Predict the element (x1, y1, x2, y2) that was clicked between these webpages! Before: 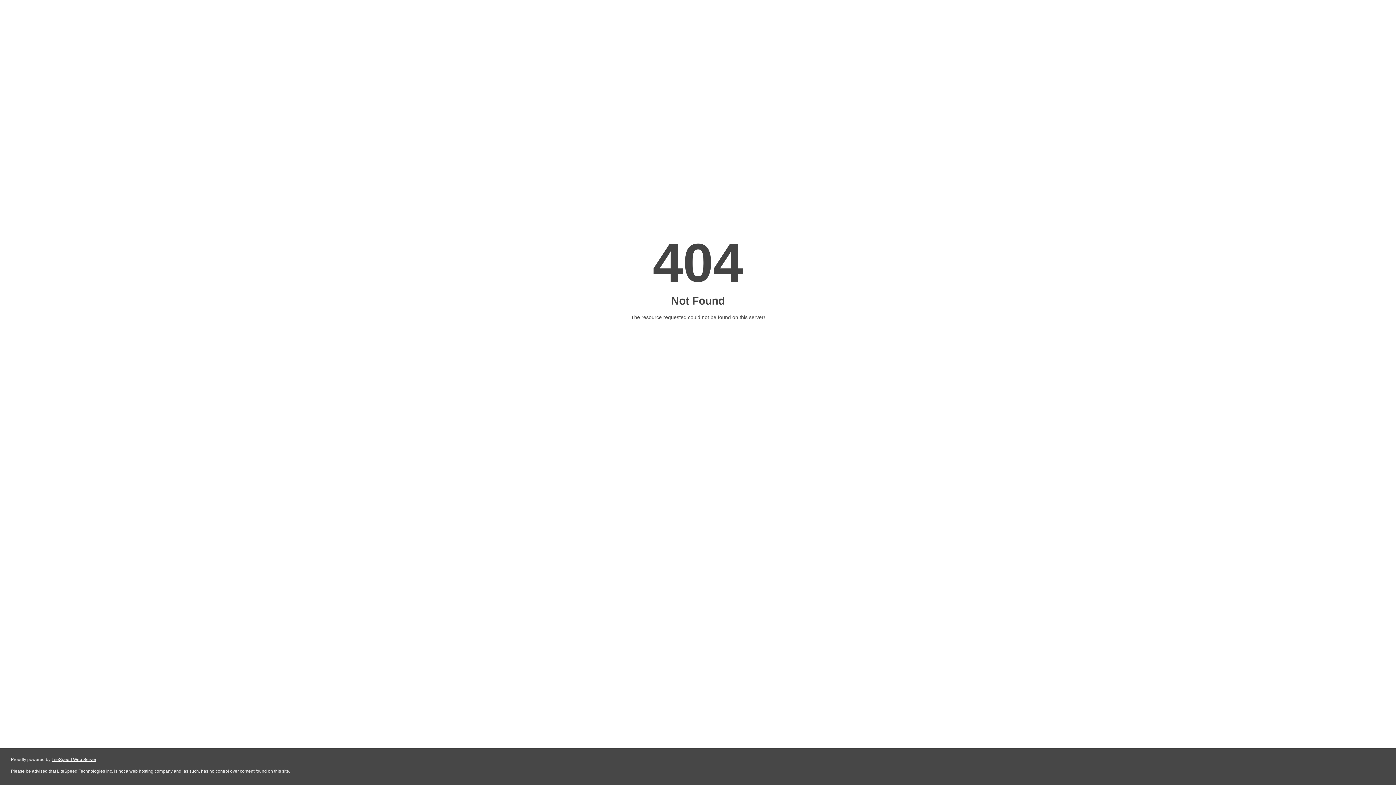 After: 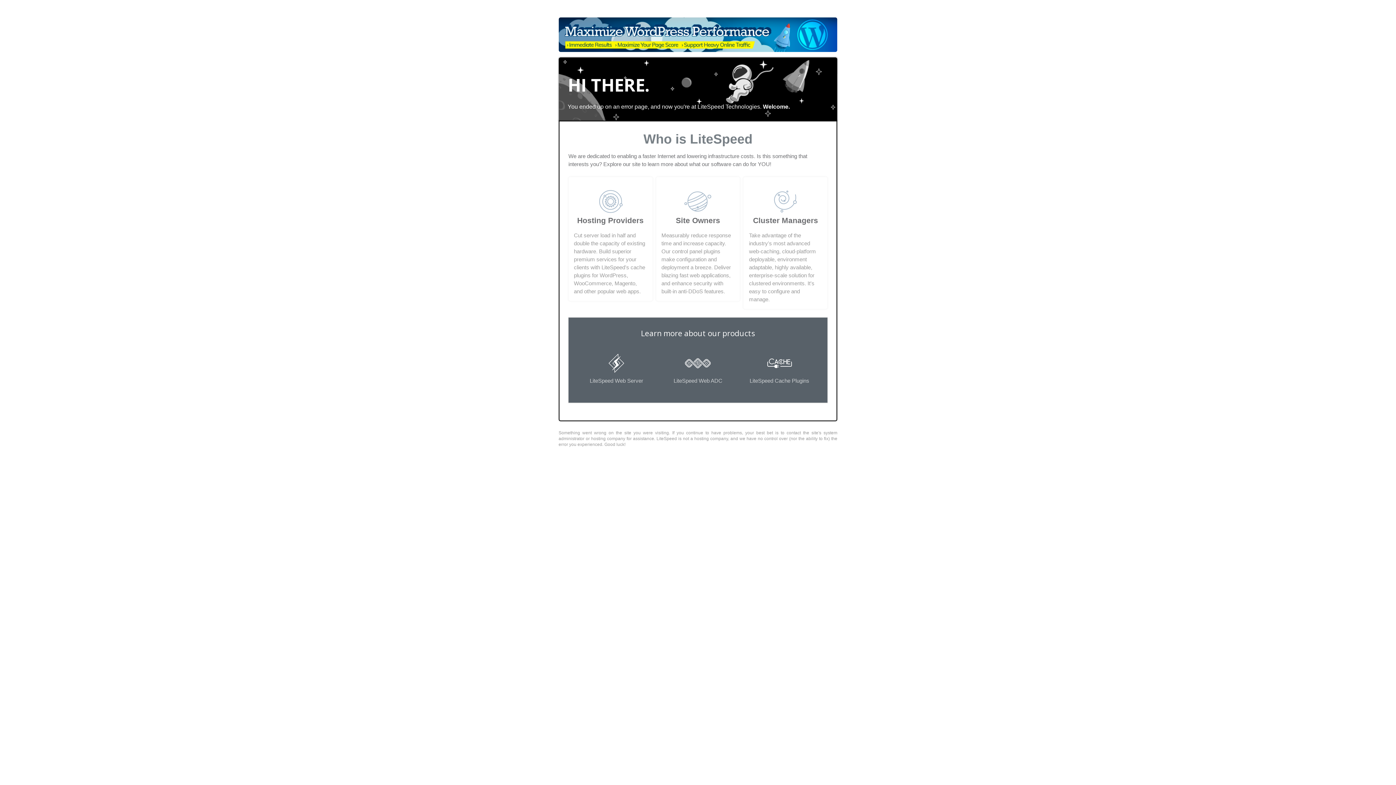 Action: bbox: (51, 757, 96, 762) label: LiteSpeed Web Server